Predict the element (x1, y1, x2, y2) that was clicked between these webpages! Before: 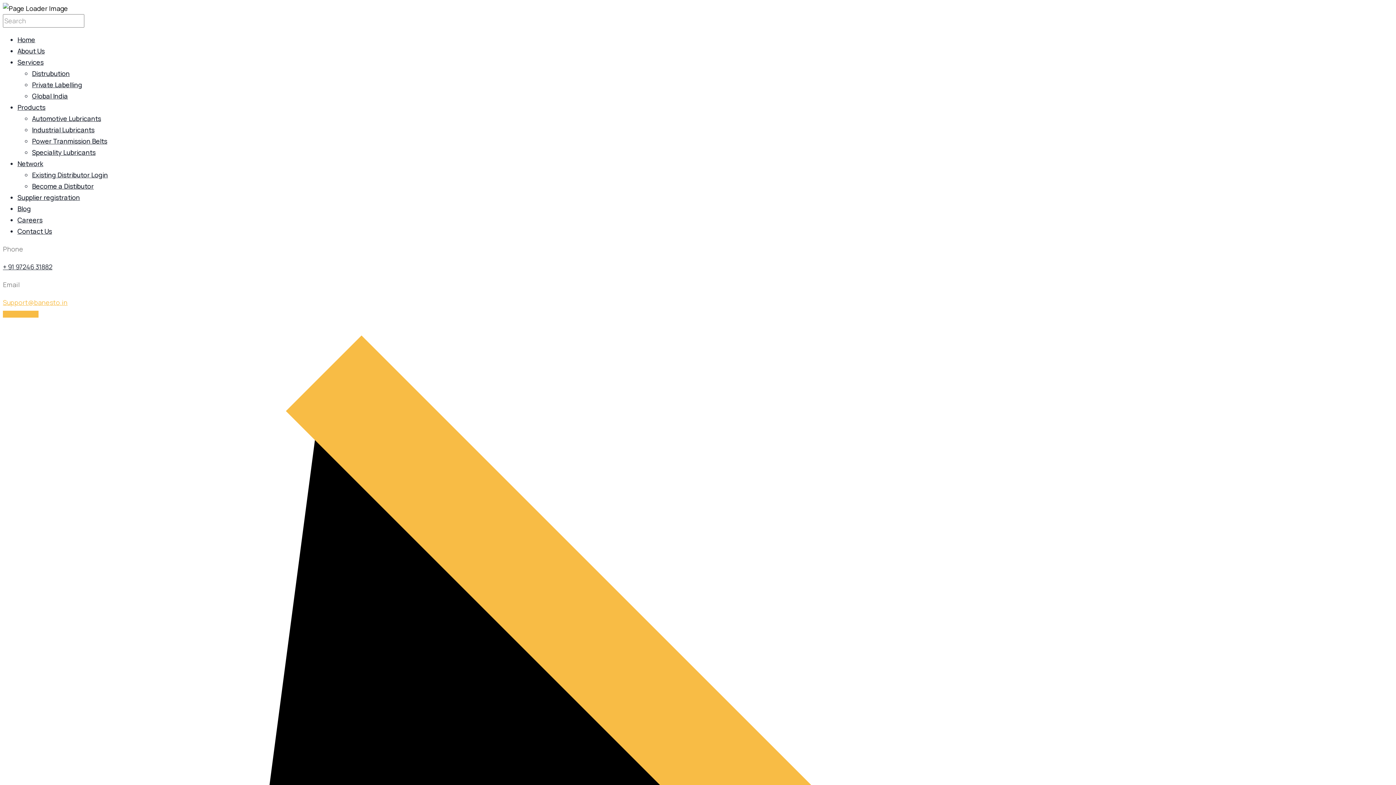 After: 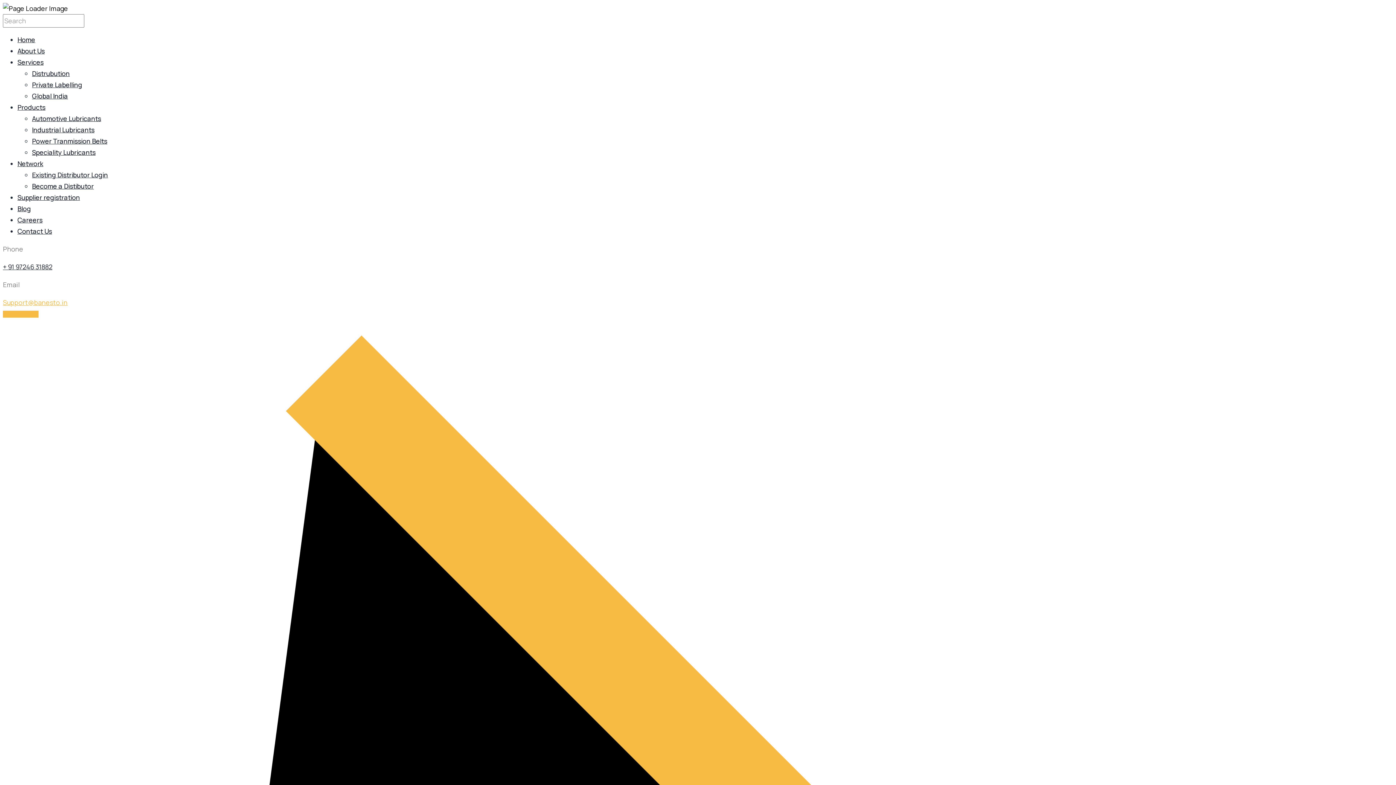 Action: bbox: (17, 102, 45, 111) label: Products